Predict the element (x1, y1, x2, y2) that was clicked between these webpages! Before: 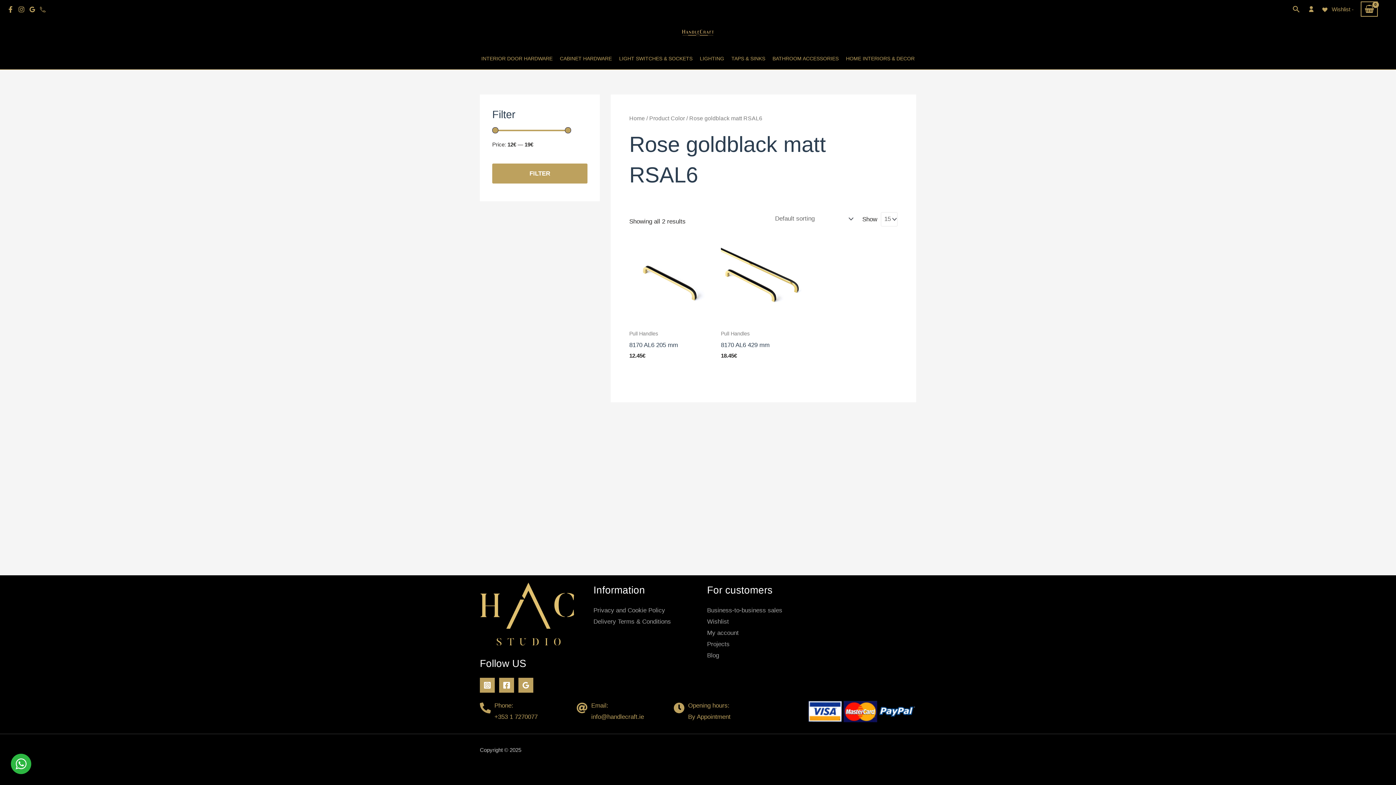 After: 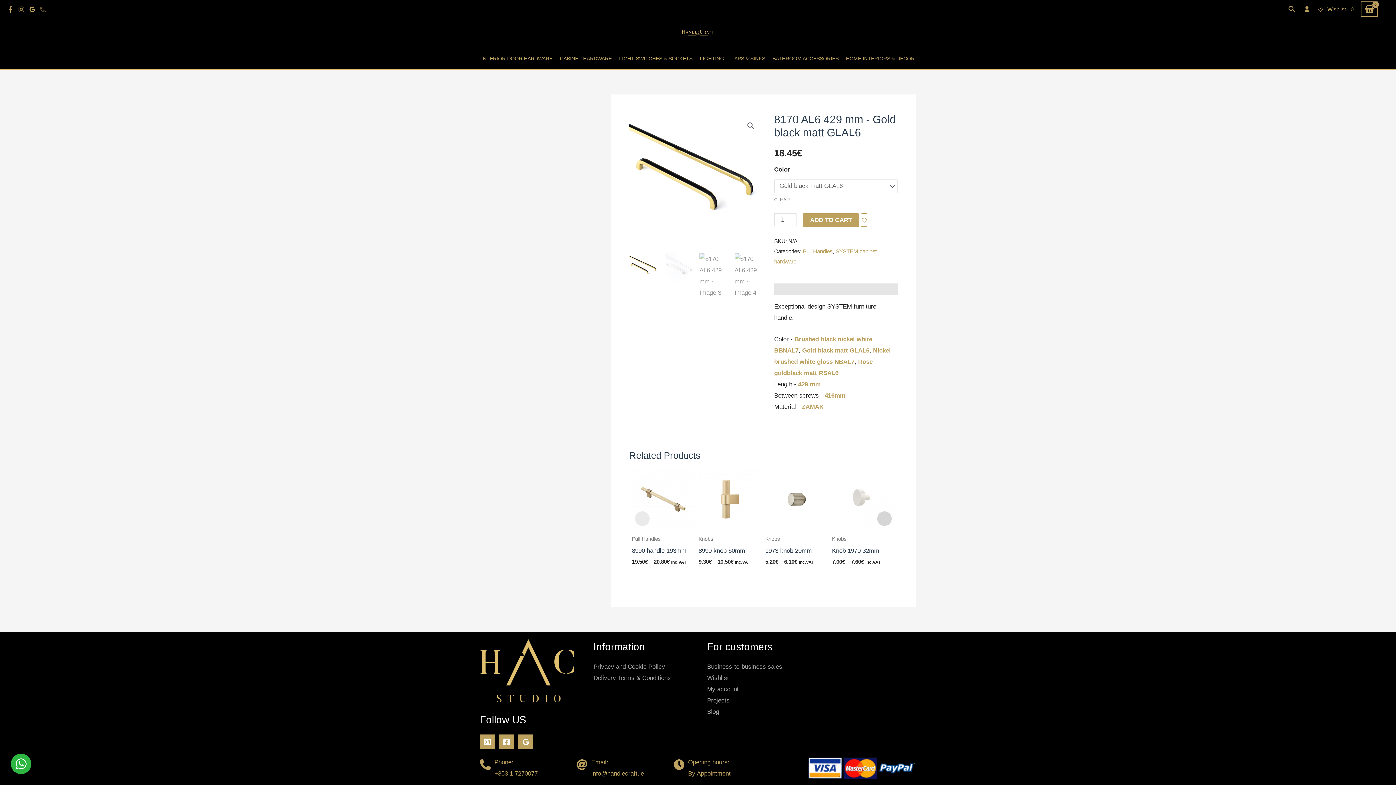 Action: label: 8170 AL6 429 mm bbox: (721, 341, 805, 352)